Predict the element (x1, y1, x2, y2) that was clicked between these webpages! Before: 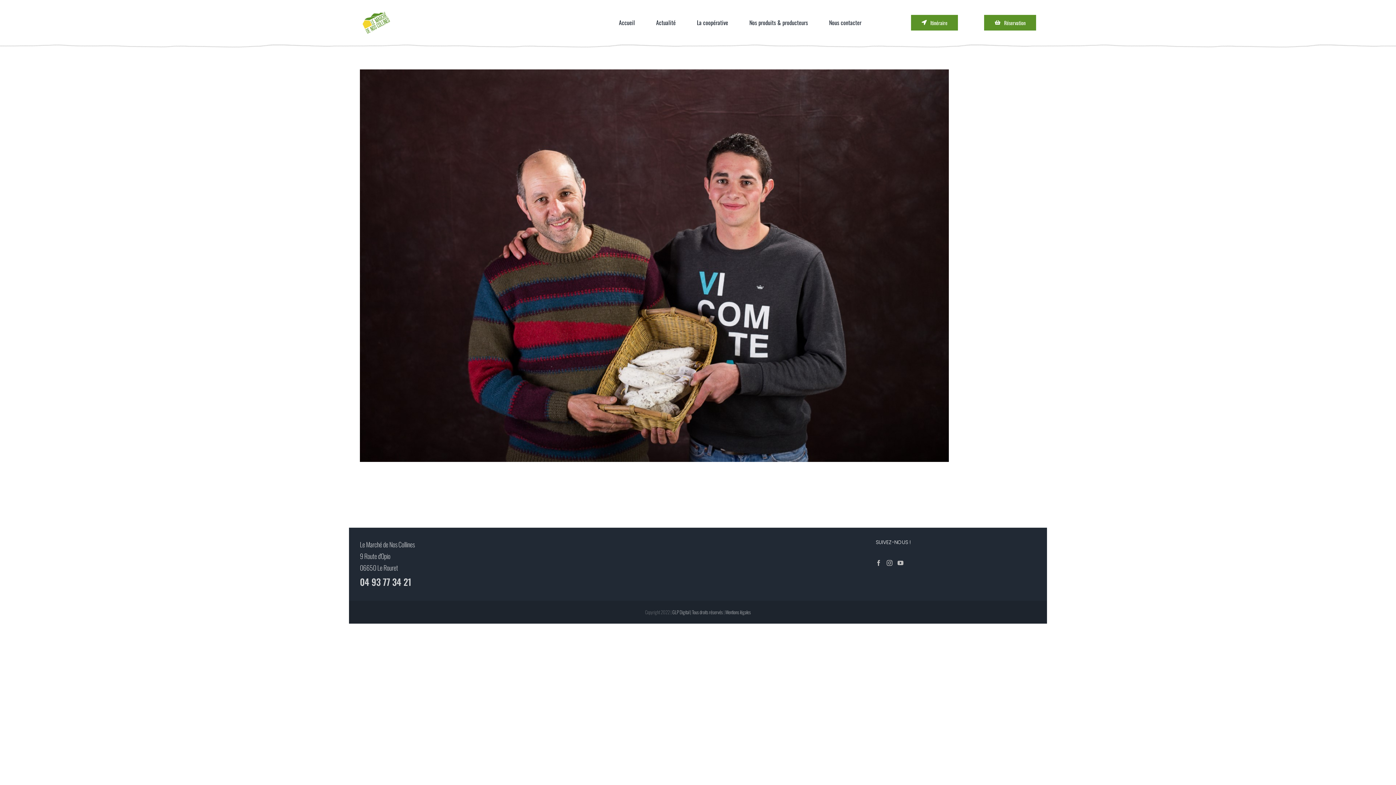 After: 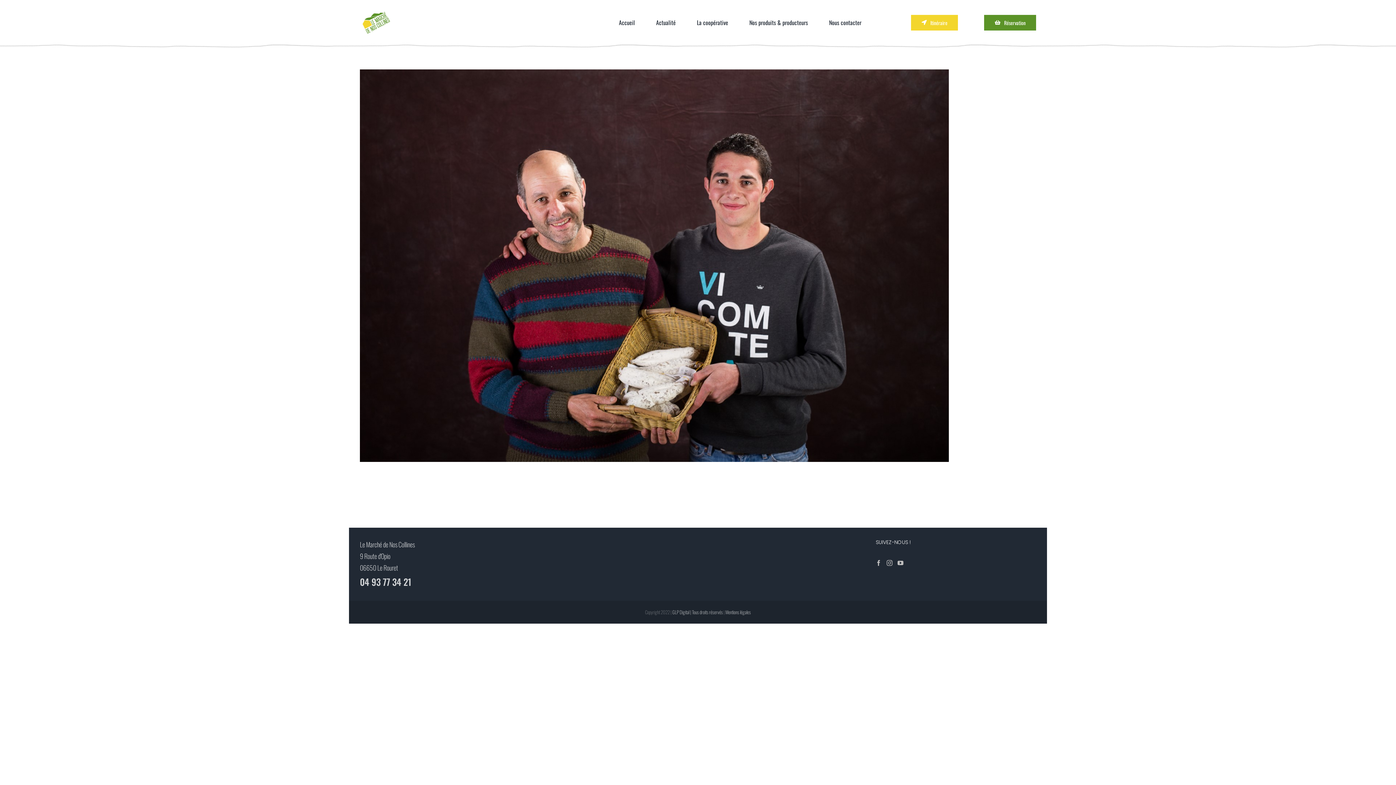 Action: bbox: (911, 14, 958, 30) label: Itinéraire